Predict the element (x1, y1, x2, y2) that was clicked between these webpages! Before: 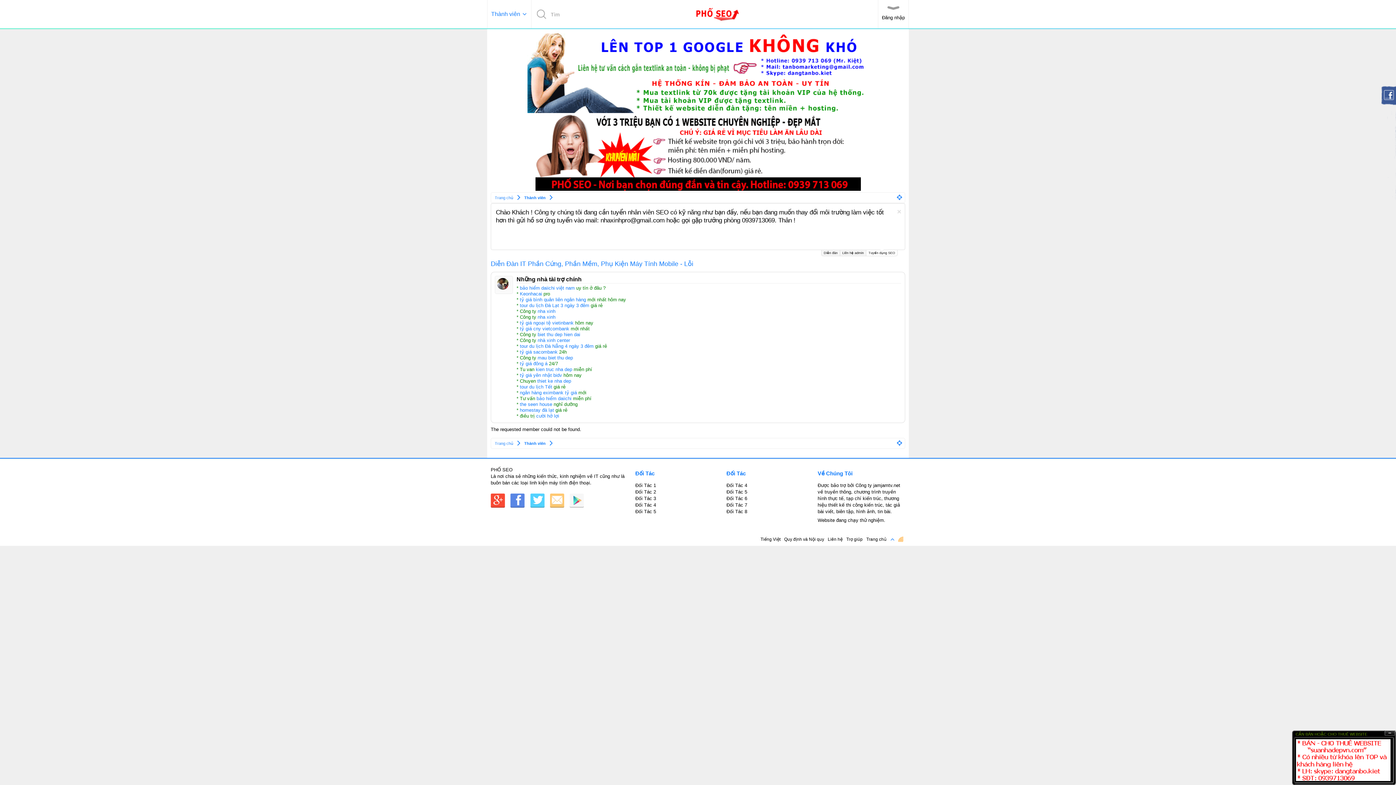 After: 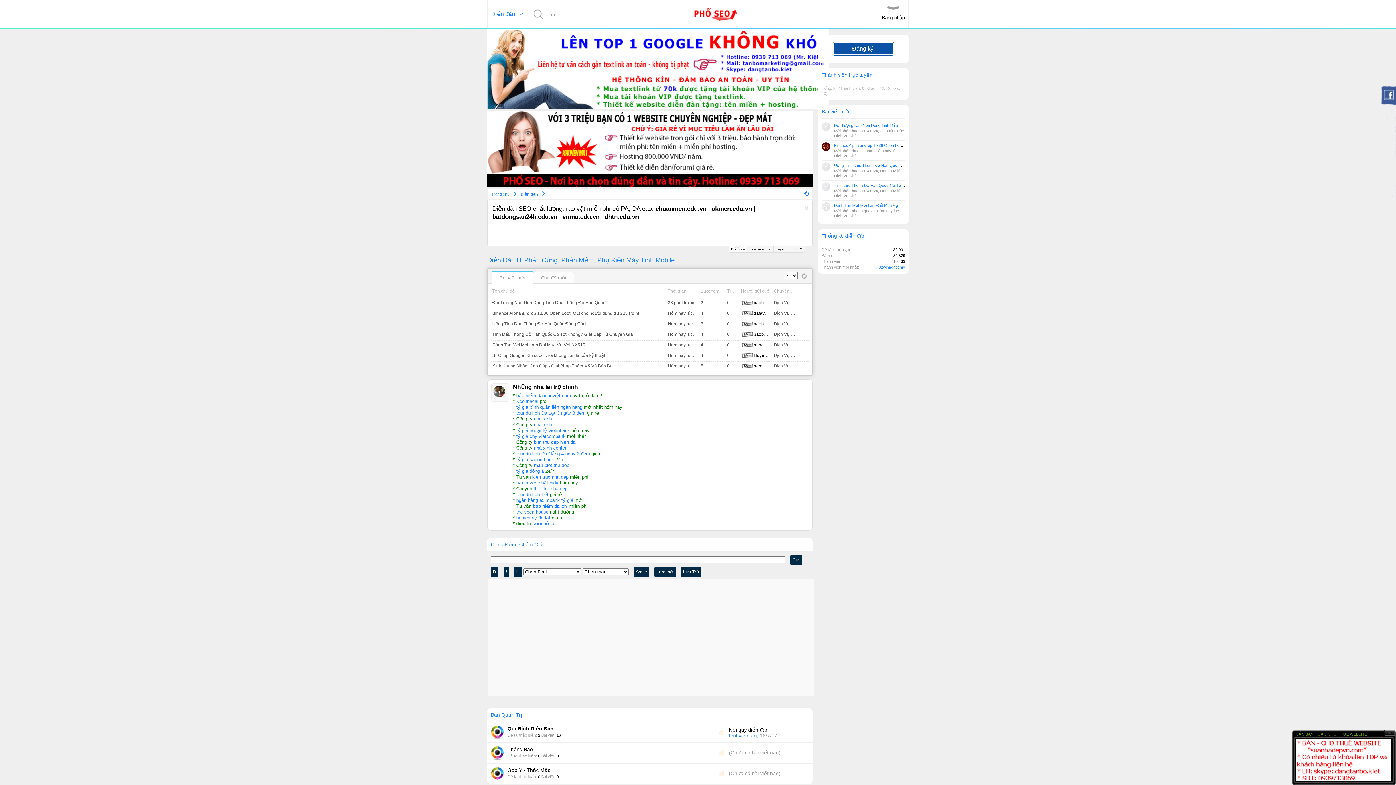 Action: bbox: (726, 496, 747, 501) label: Đối Tác 6